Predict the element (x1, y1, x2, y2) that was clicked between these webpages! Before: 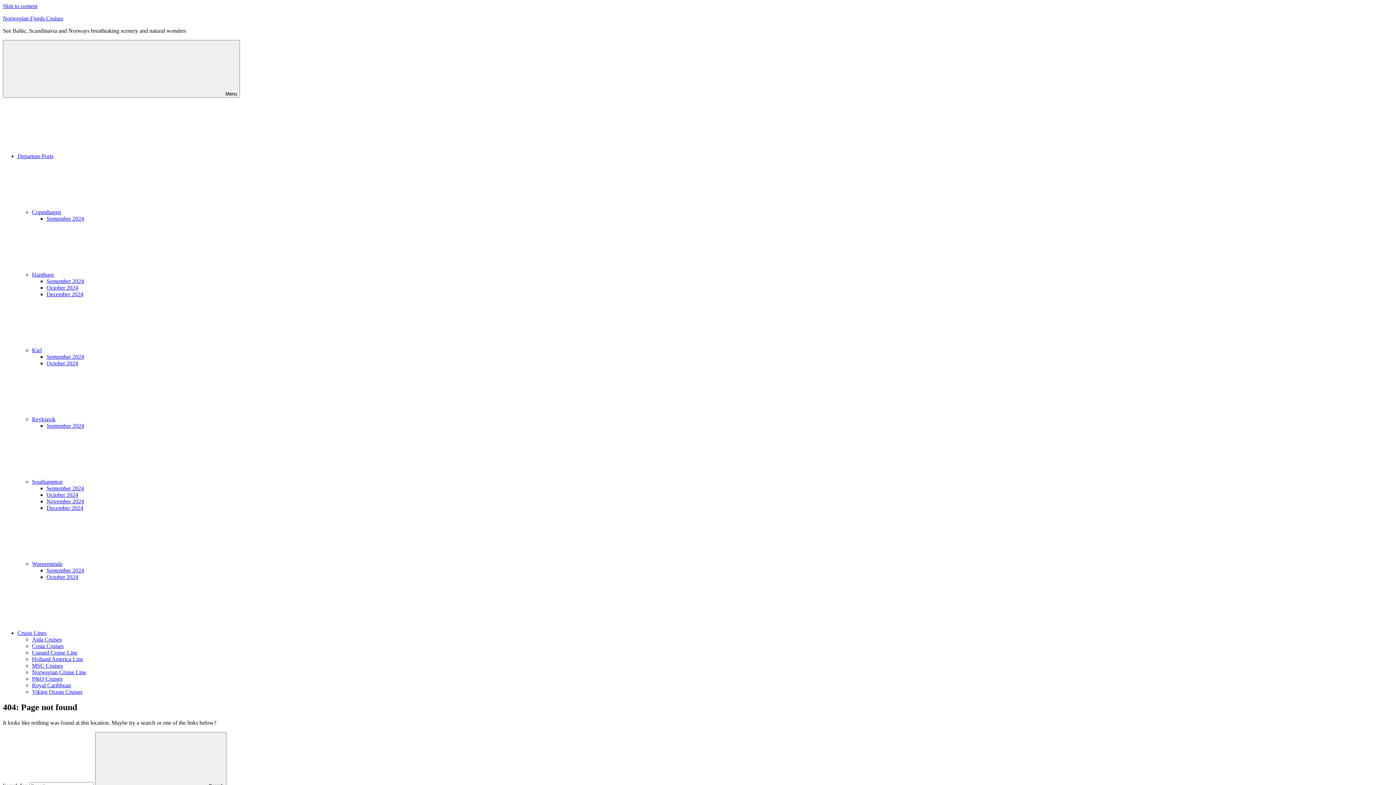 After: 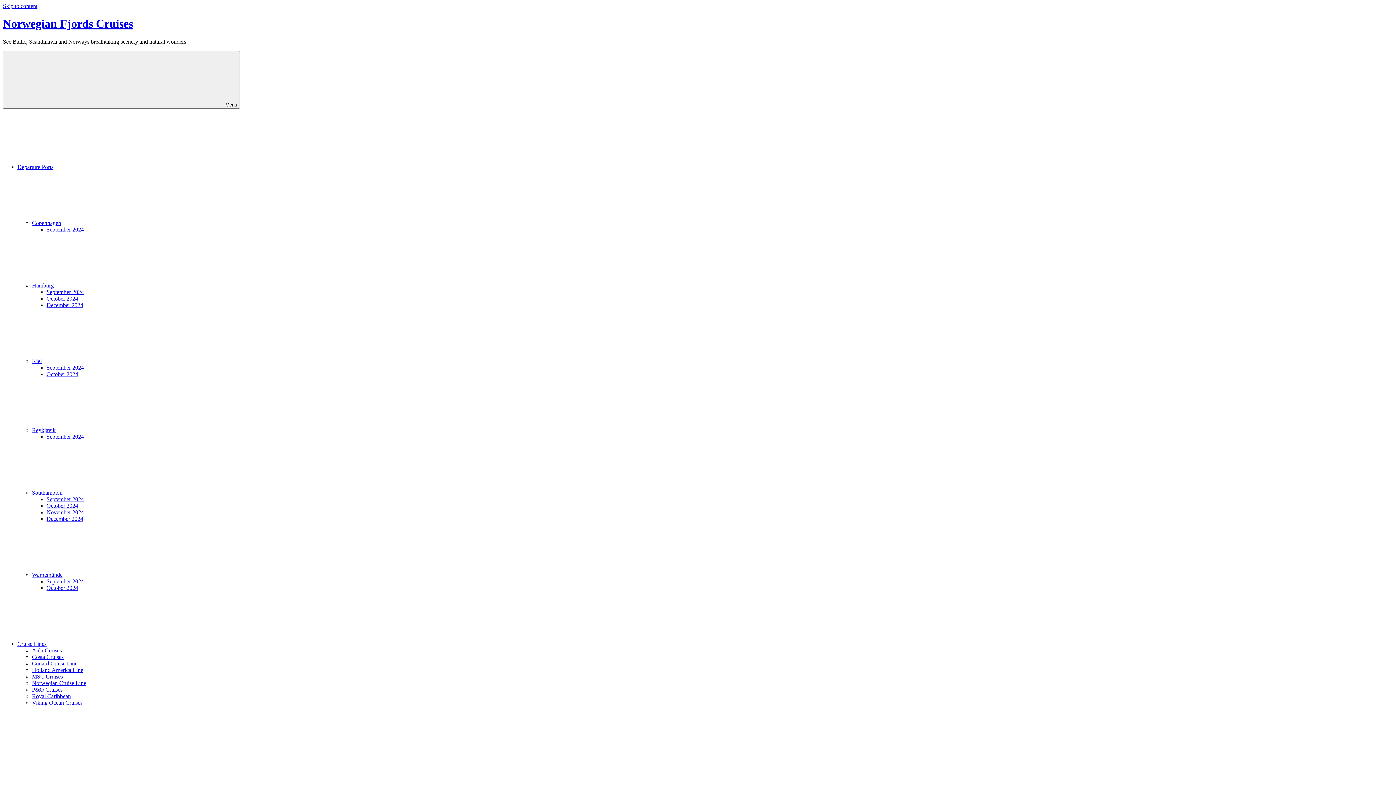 Action: bbox: (2, 15, 63, 21) label: Norwegian Fjords Cruises